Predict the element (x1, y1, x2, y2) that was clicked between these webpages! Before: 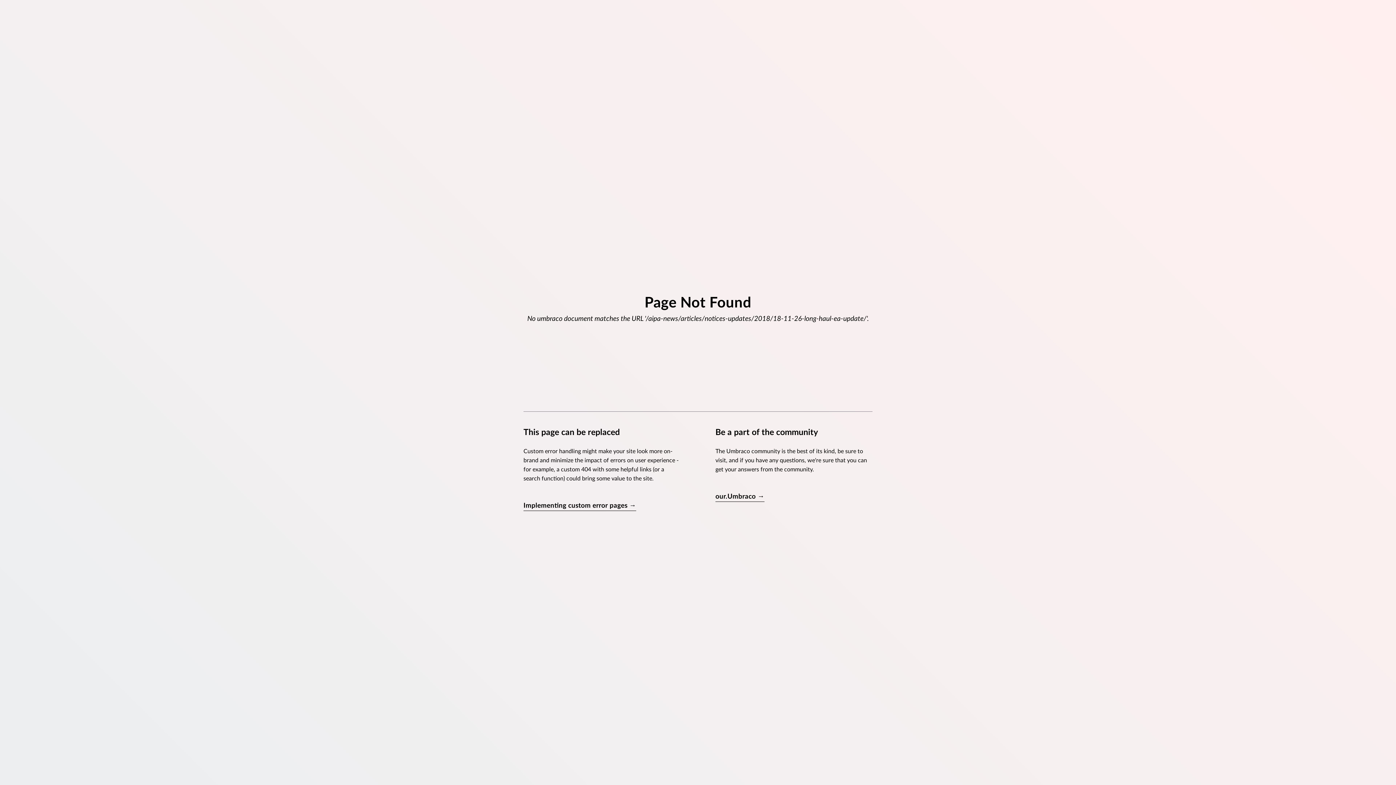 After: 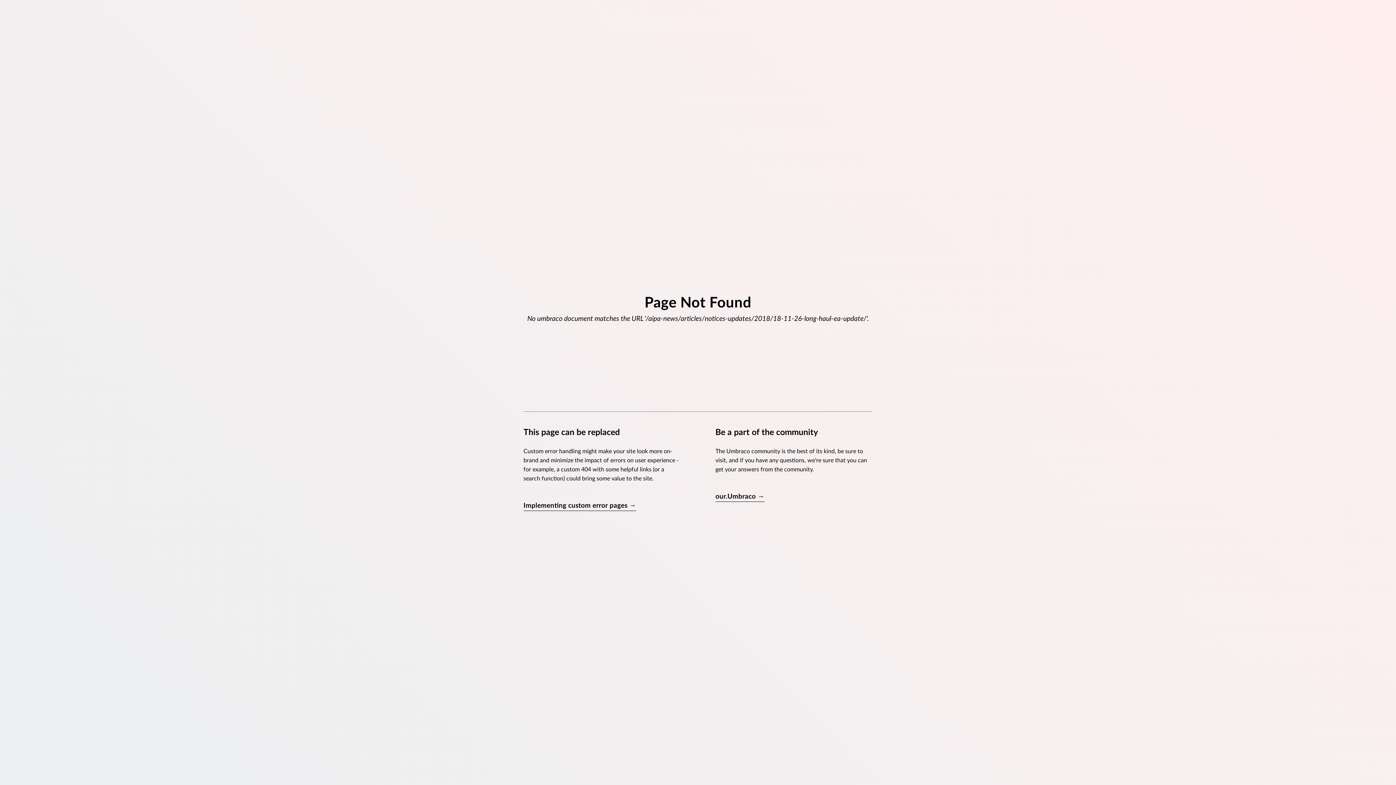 Action: label: Implementing custom error pages → bbox: (523, 501, 636, 511)